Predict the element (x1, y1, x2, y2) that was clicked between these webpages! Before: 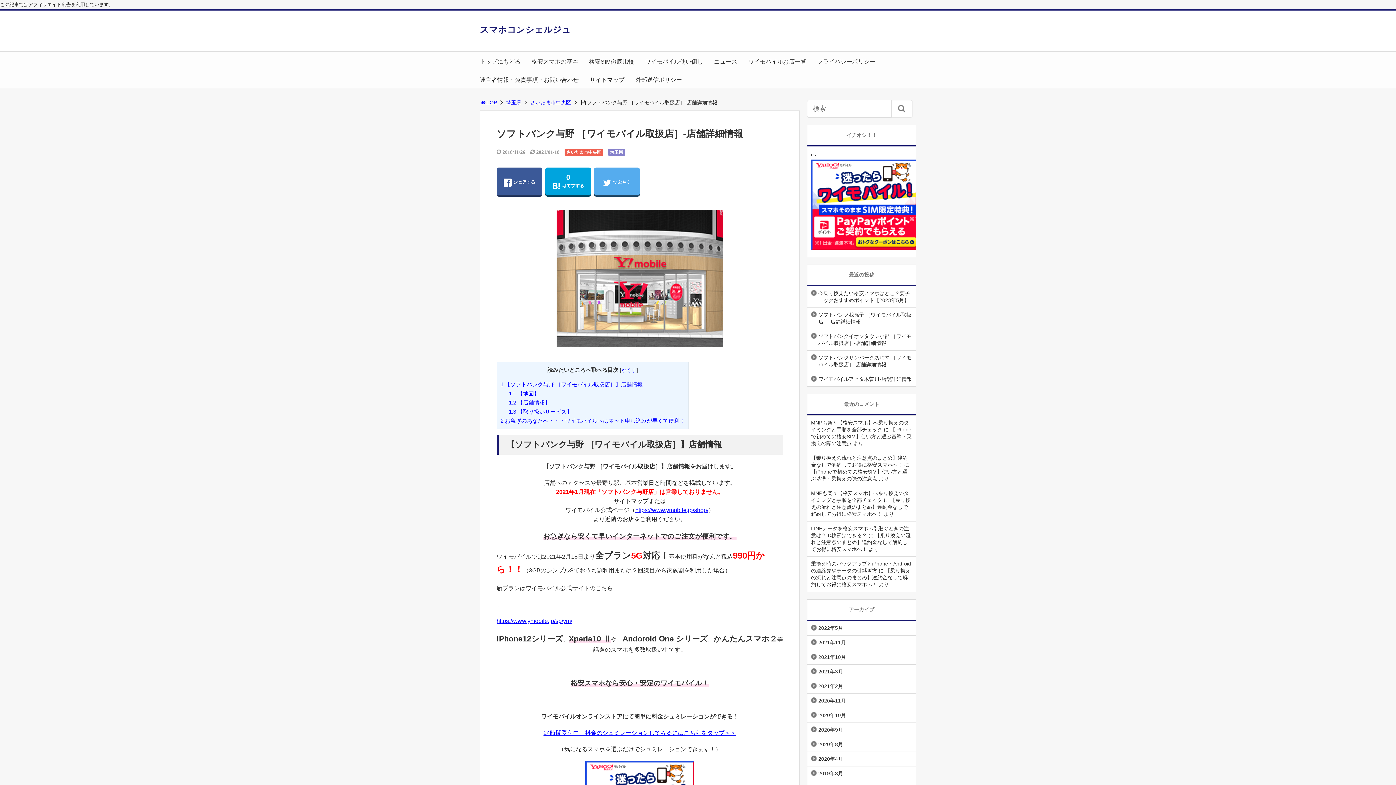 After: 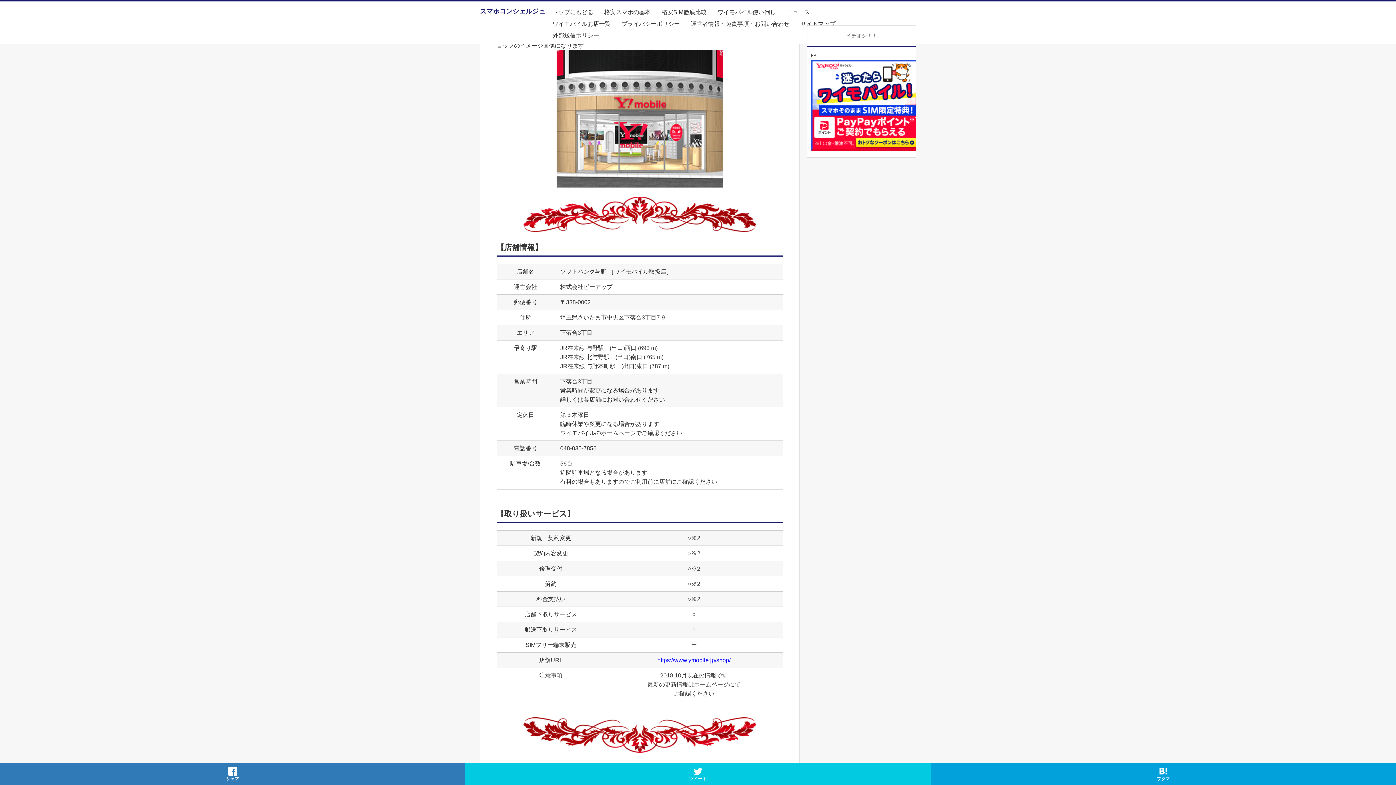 Action: bbox: (509, 390, 539, 396) label: 1.1 【地図】